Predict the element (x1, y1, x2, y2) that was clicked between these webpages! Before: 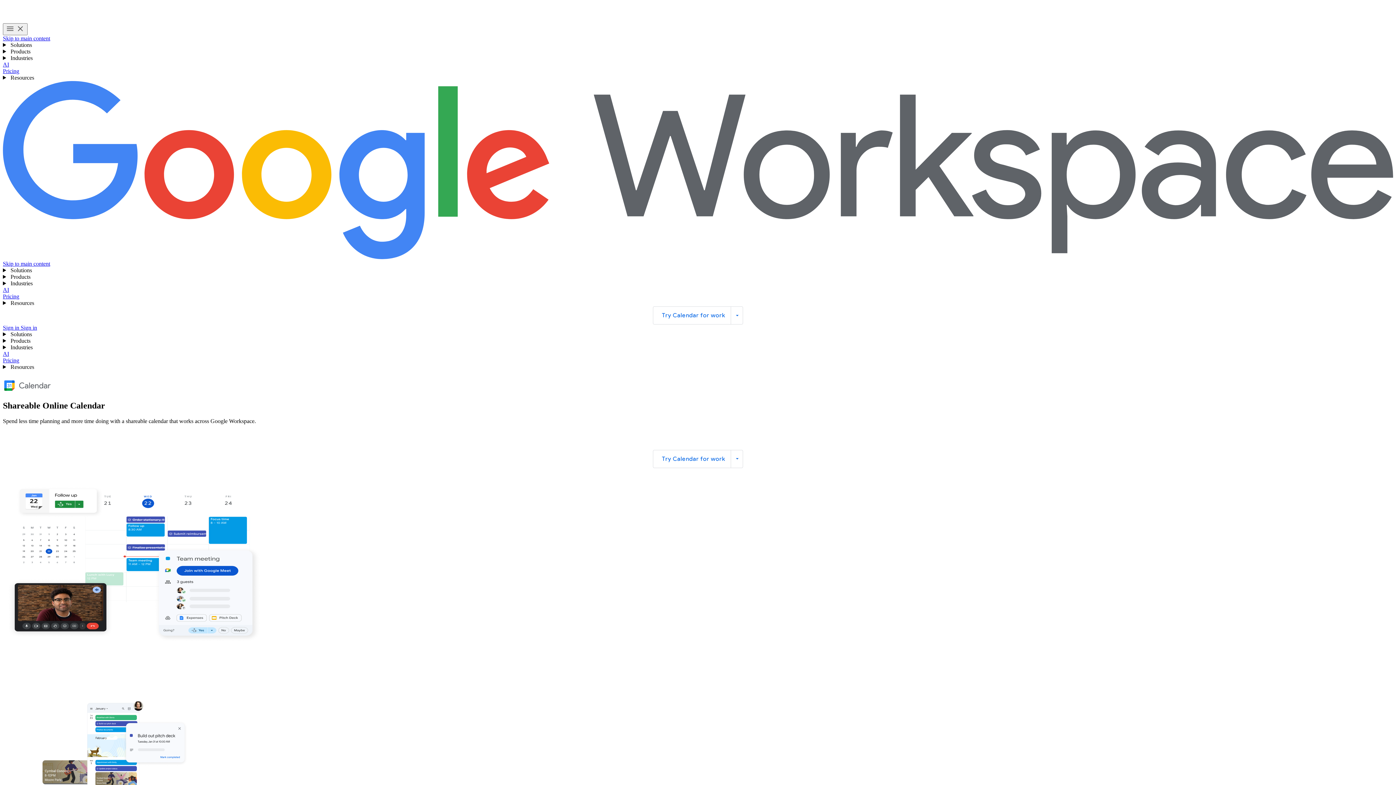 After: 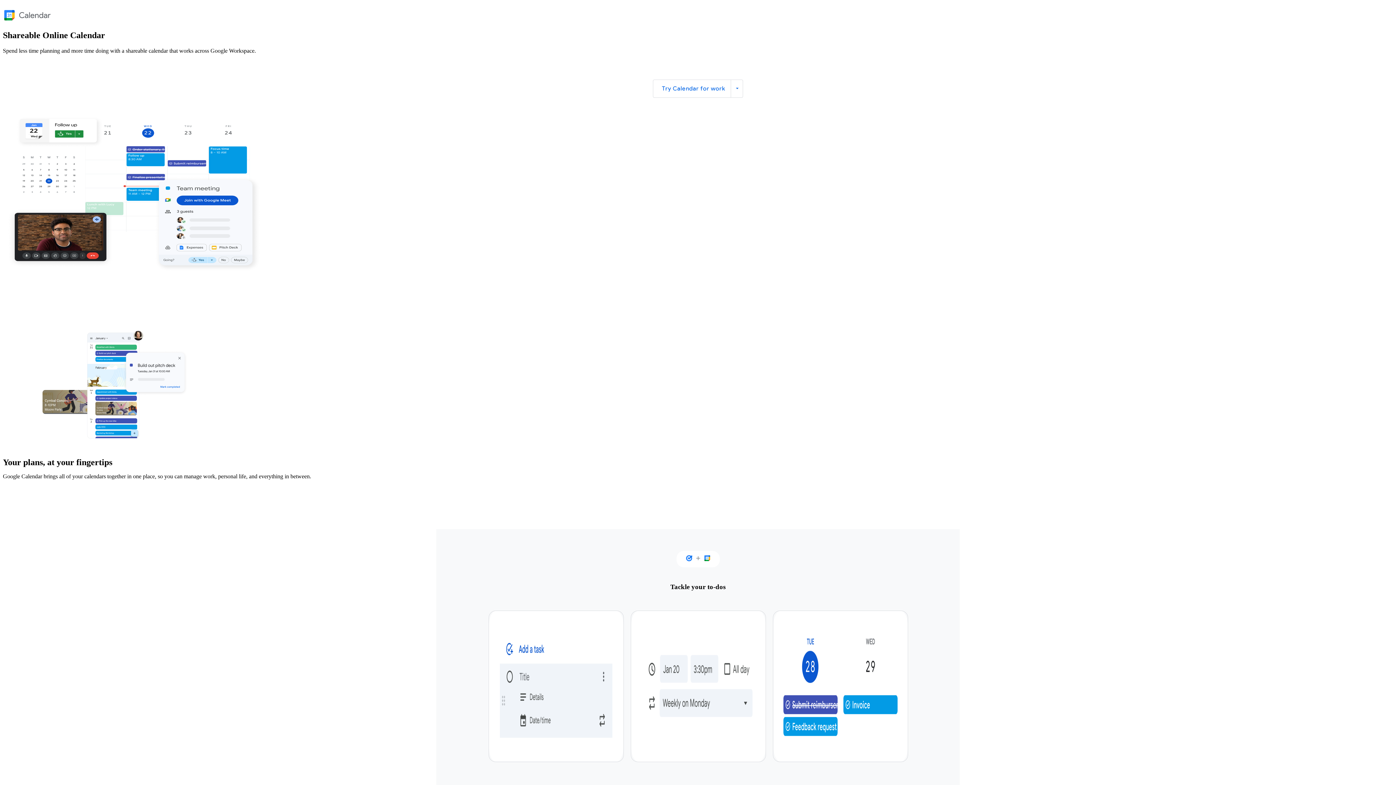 Action: bbox: (2, 35, 50, 41) label: Skip to main content